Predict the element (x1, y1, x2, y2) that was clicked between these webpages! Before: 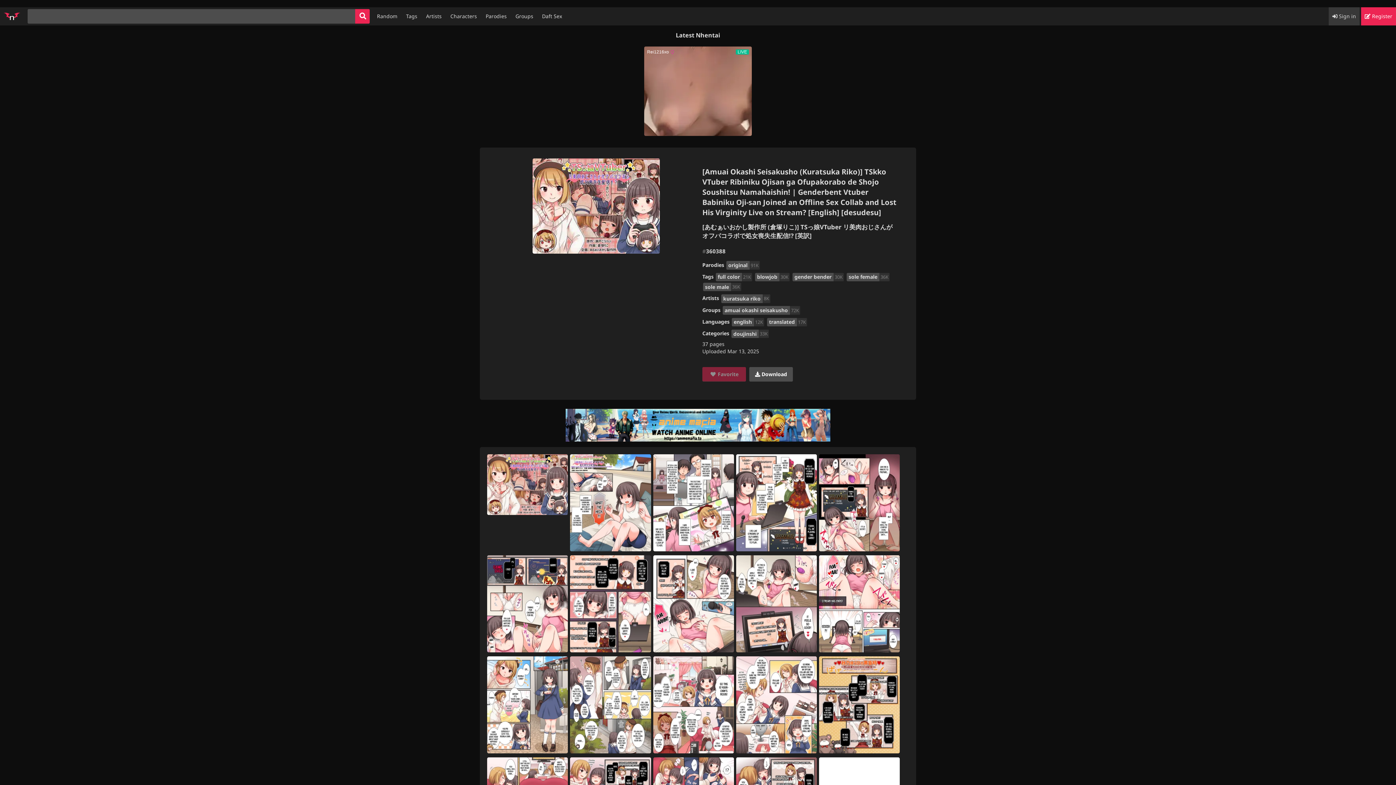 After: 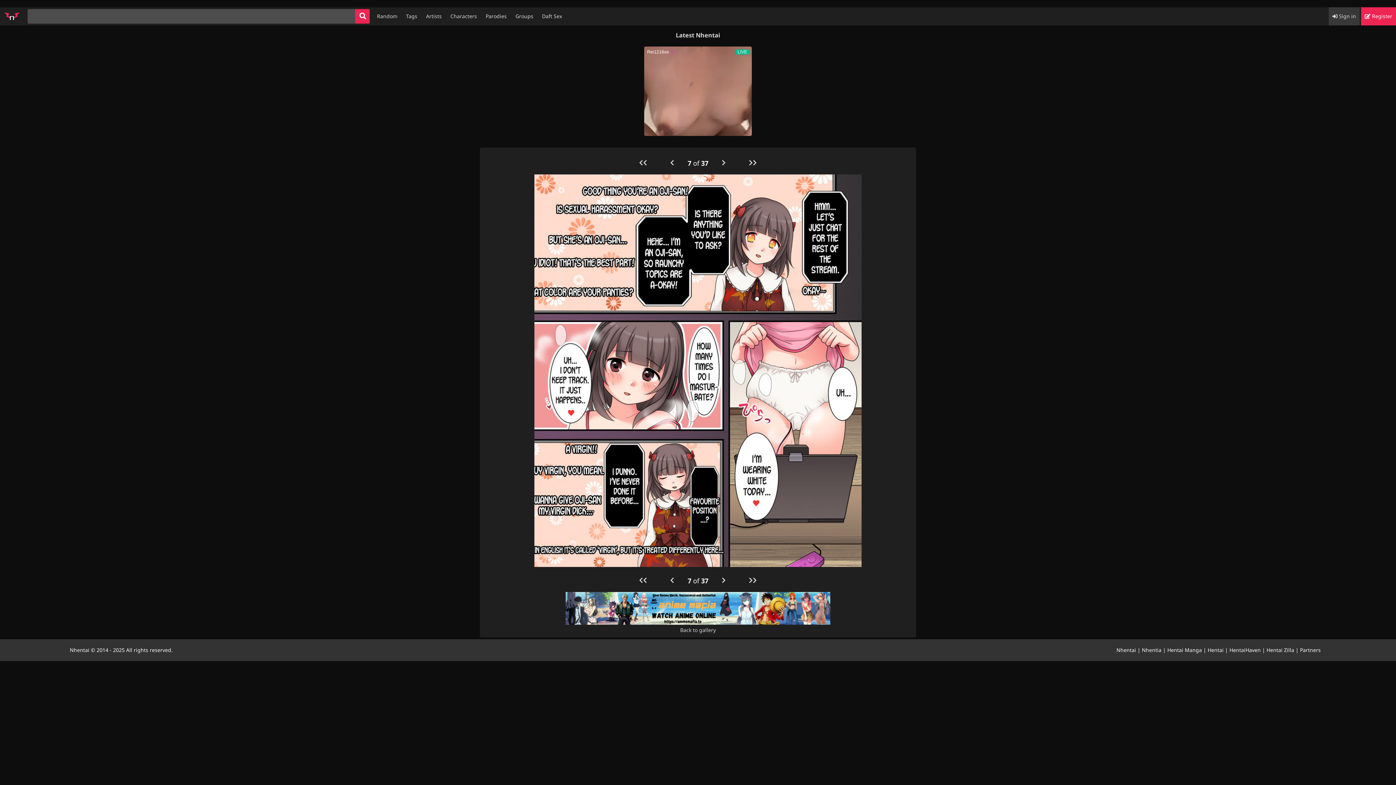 Action: bbox: (569, 554, 650, 652)